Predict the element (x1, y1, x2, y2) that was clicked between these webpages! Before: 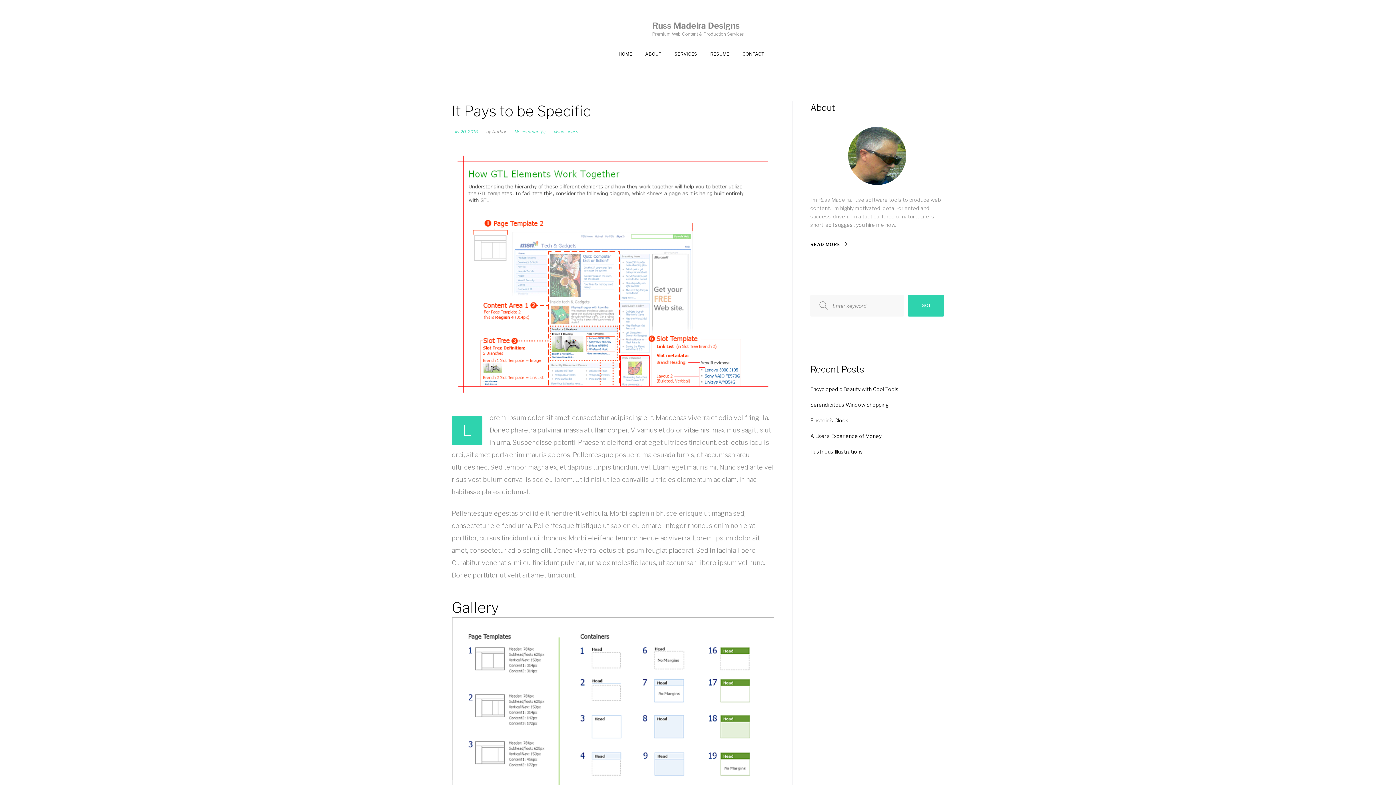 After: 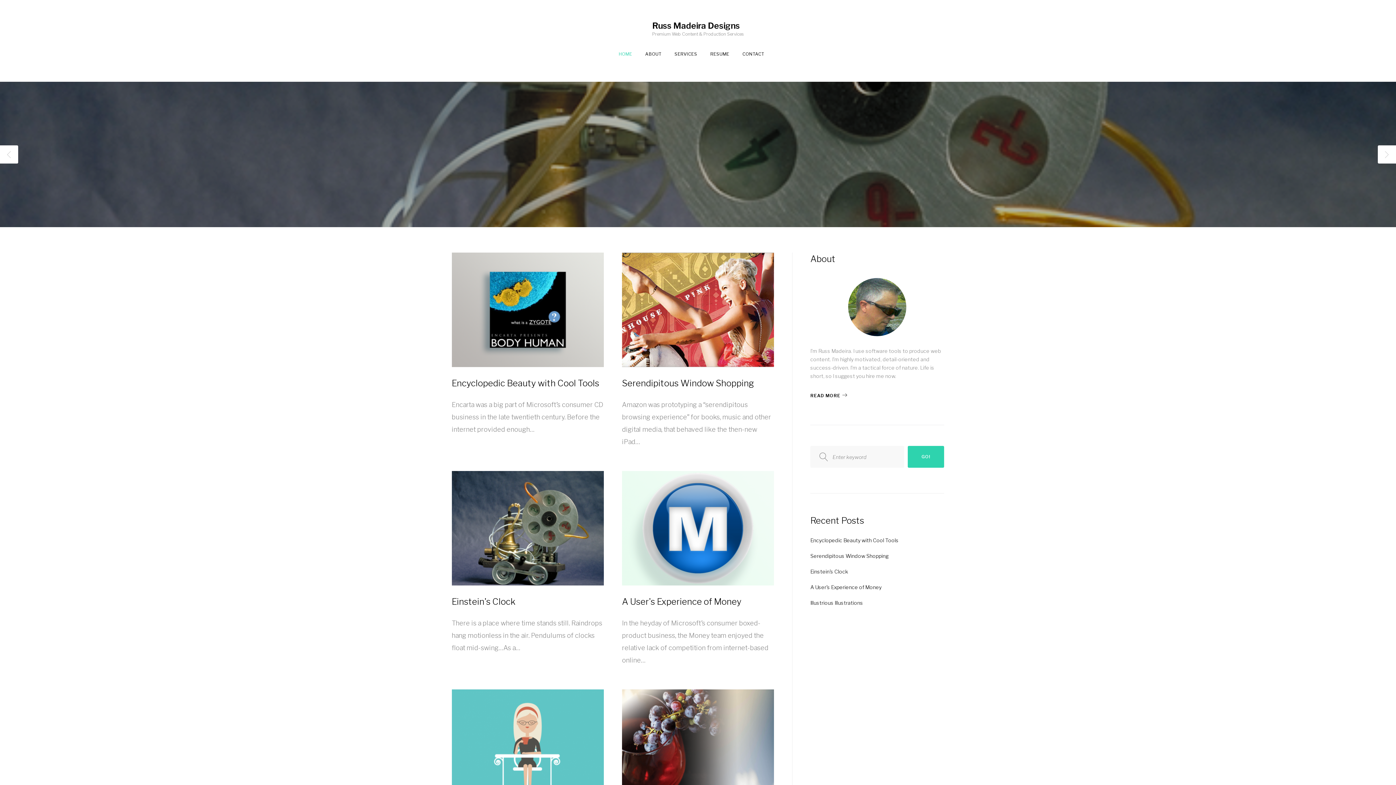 Action: bbox: (618, 48, 632, 60) label: HOME